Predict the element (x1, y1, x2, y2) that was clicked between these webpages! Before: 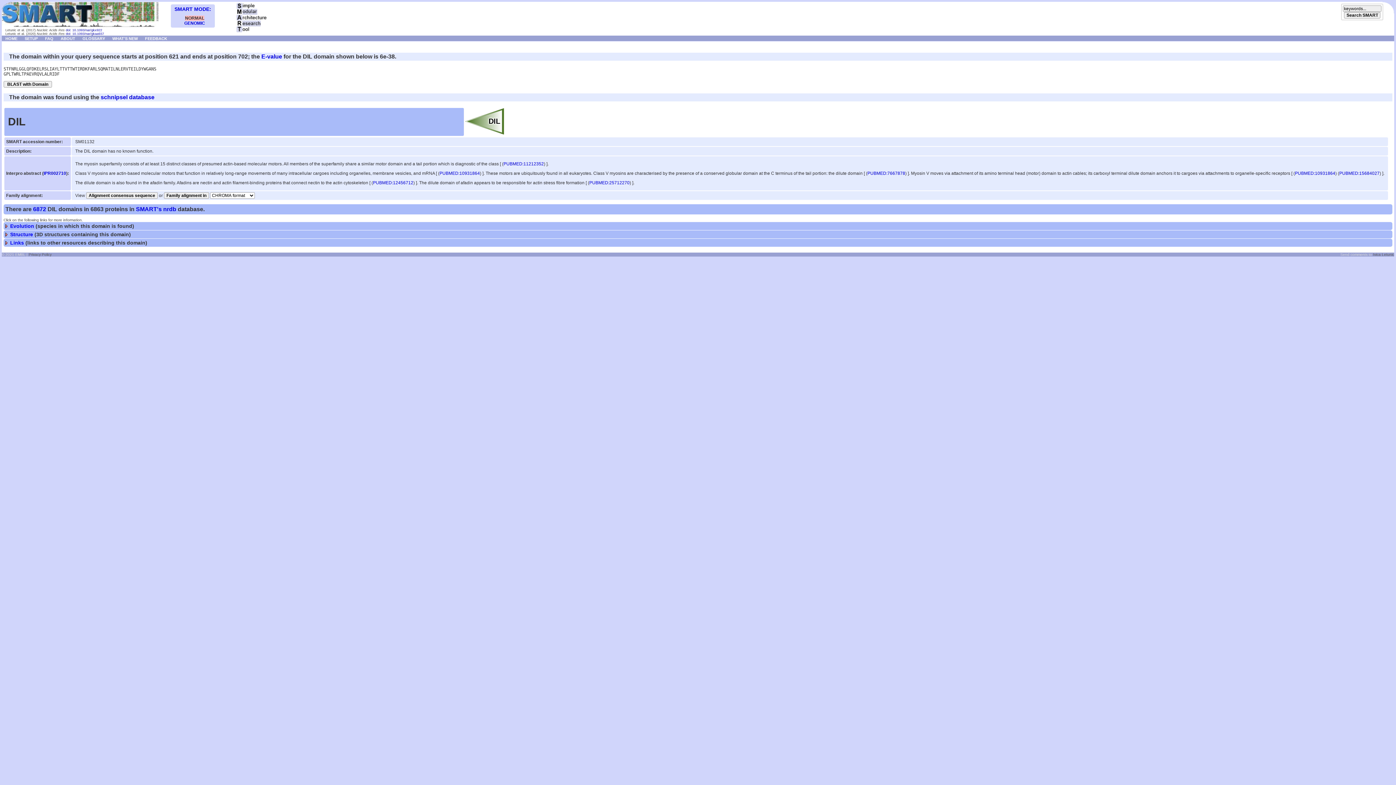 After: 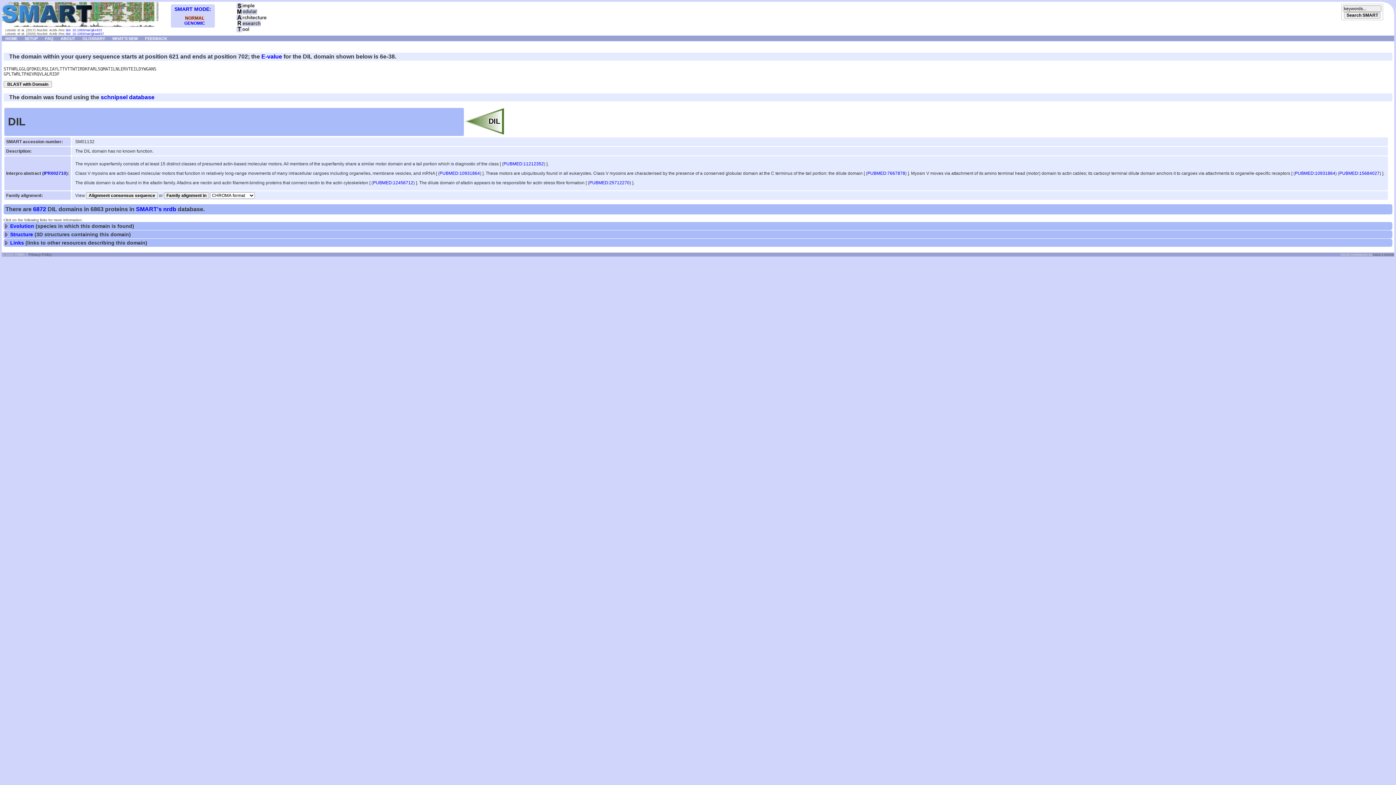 Action: label: PUBMED:12456712 bbox: (373, 180, 413, 185)